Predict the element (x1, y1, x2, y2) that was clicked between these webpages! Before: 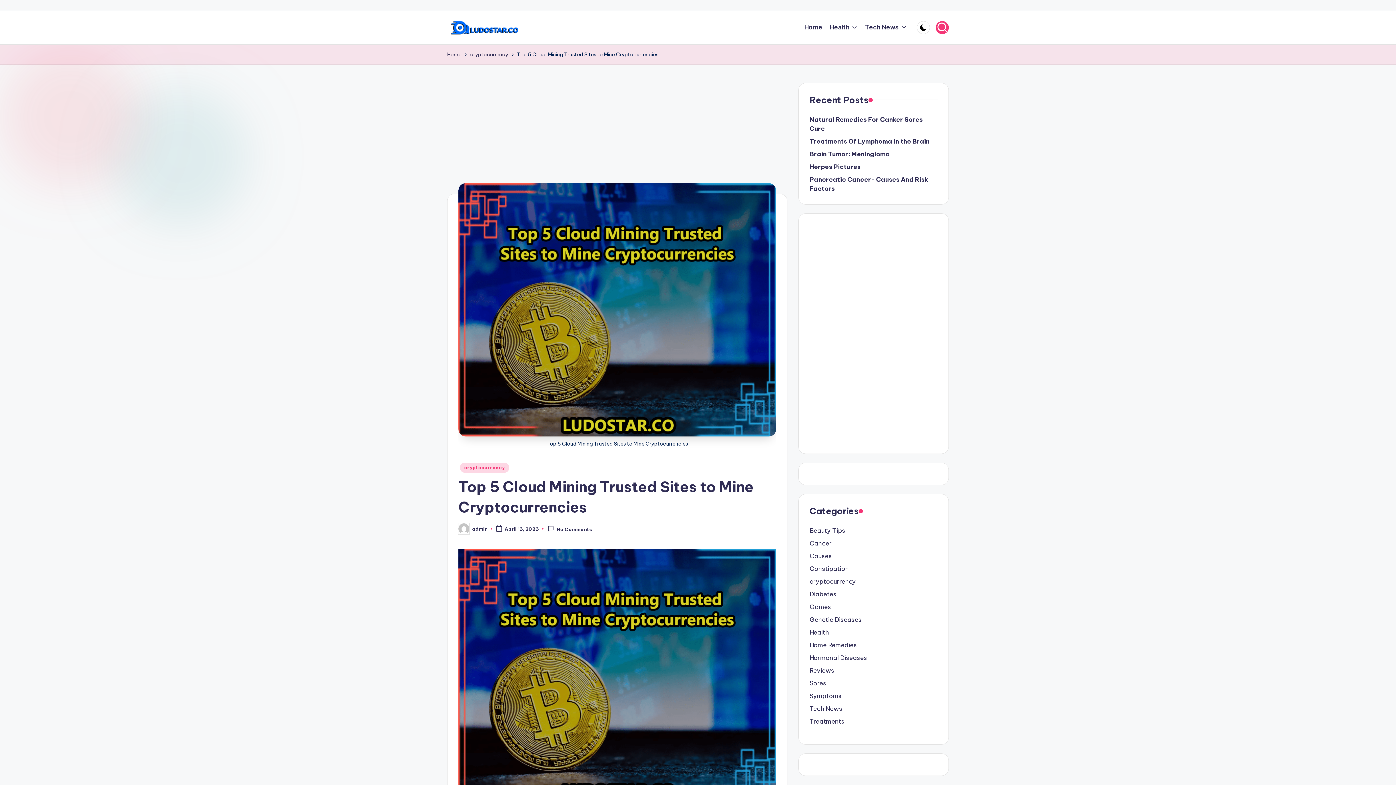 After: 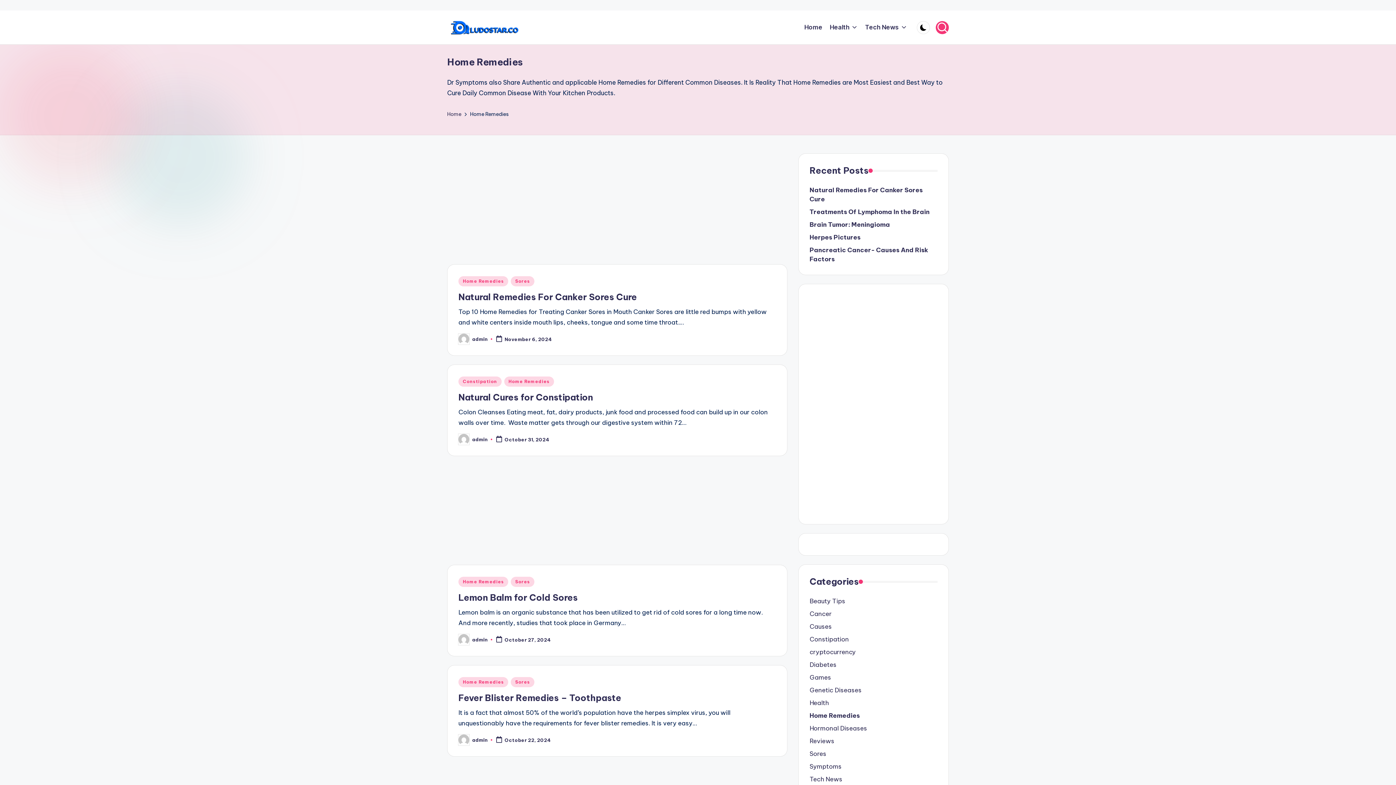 Action: bbox: (809, 641, 937, 650) label: Home Remedies